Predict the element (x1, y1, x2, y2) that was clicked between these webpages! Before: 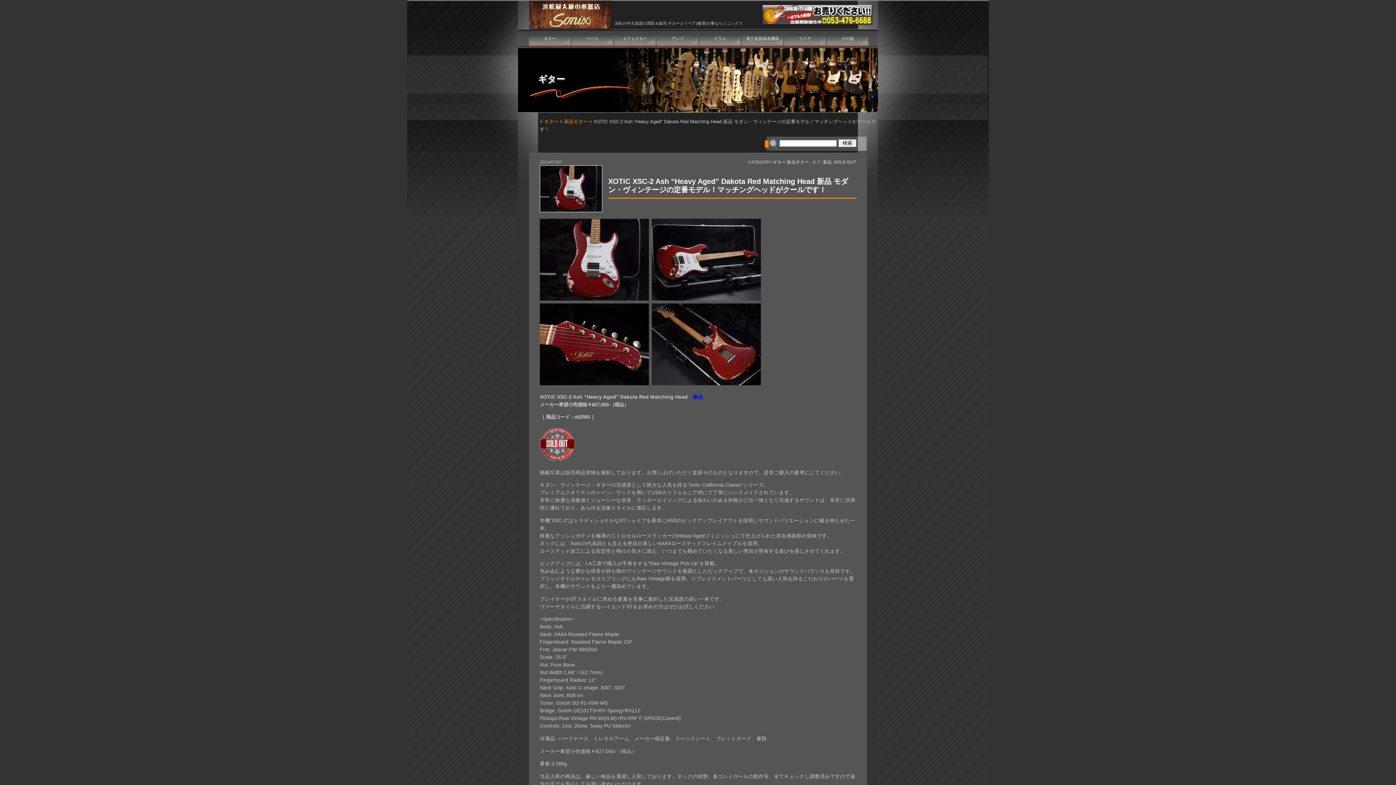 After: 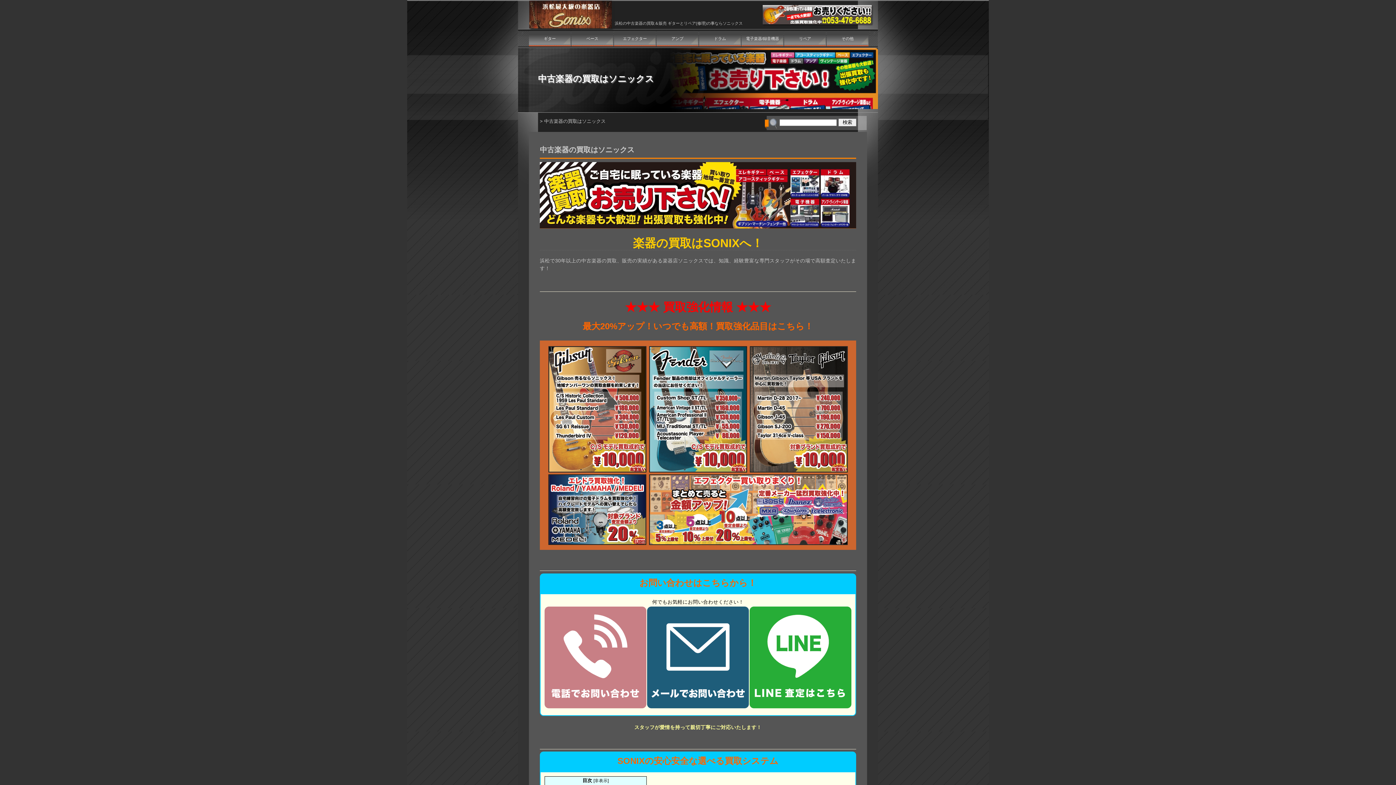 Action: bbox: (762, 18, 872, 22)